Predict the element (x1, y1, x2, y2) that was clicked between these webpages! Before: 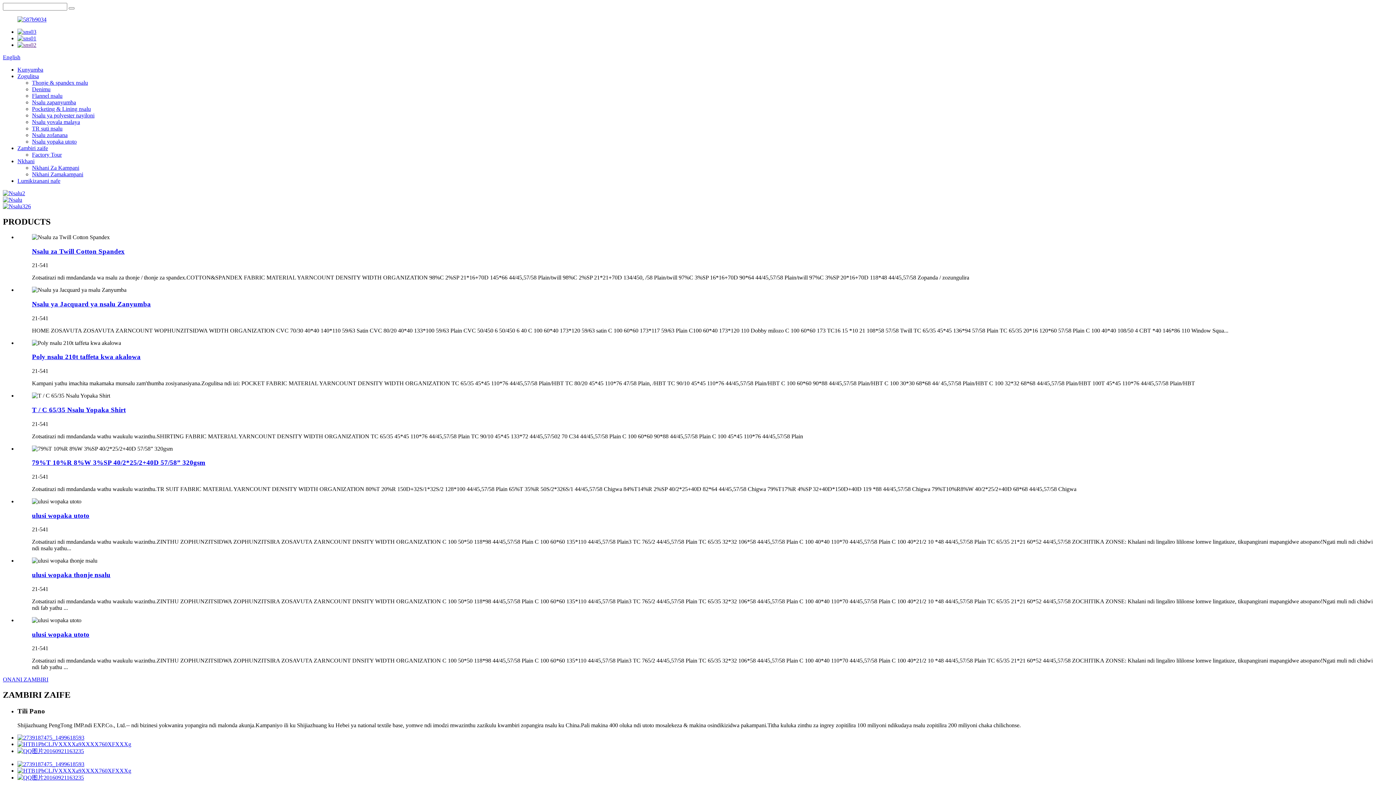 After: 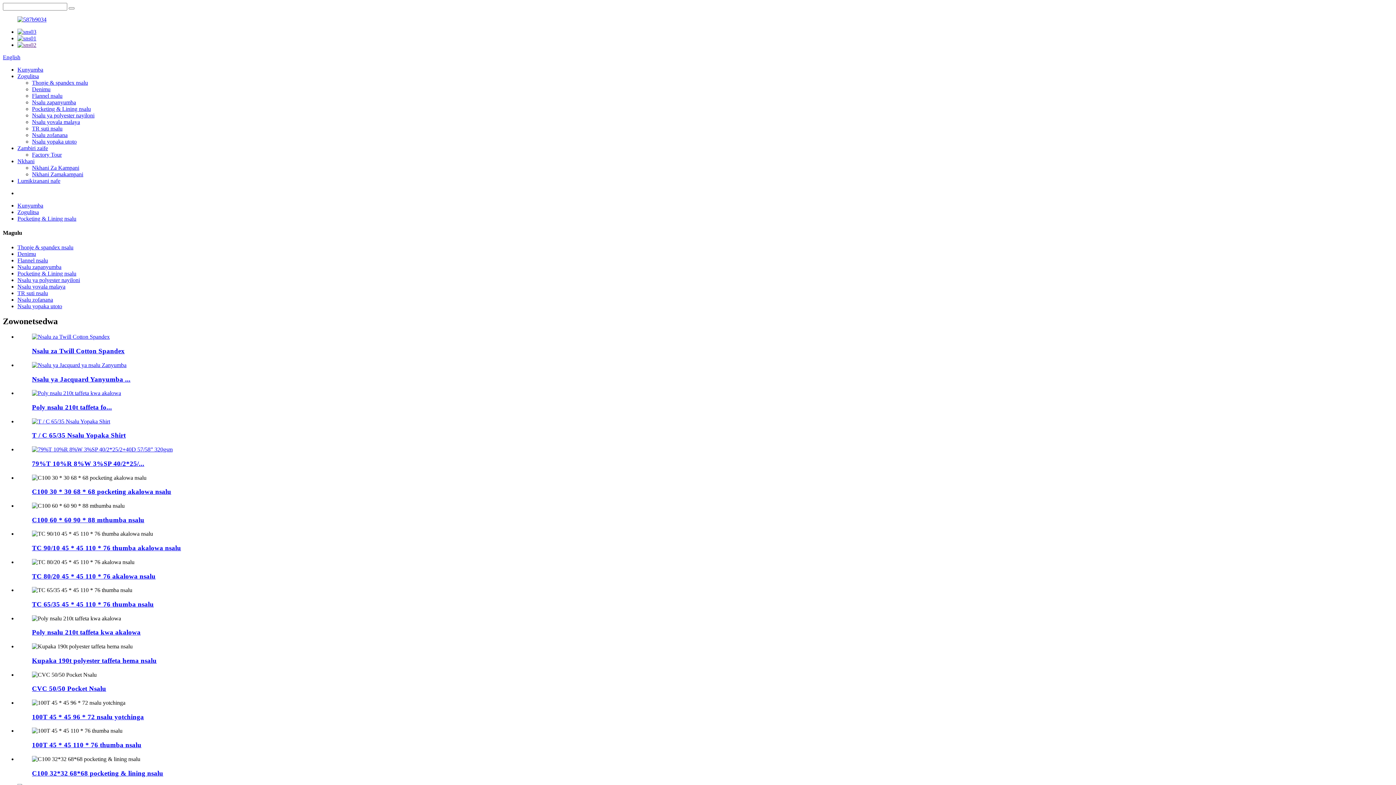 Action: bbox: (32, 105, 90, 112) label: Pocketing & Lining nsalu